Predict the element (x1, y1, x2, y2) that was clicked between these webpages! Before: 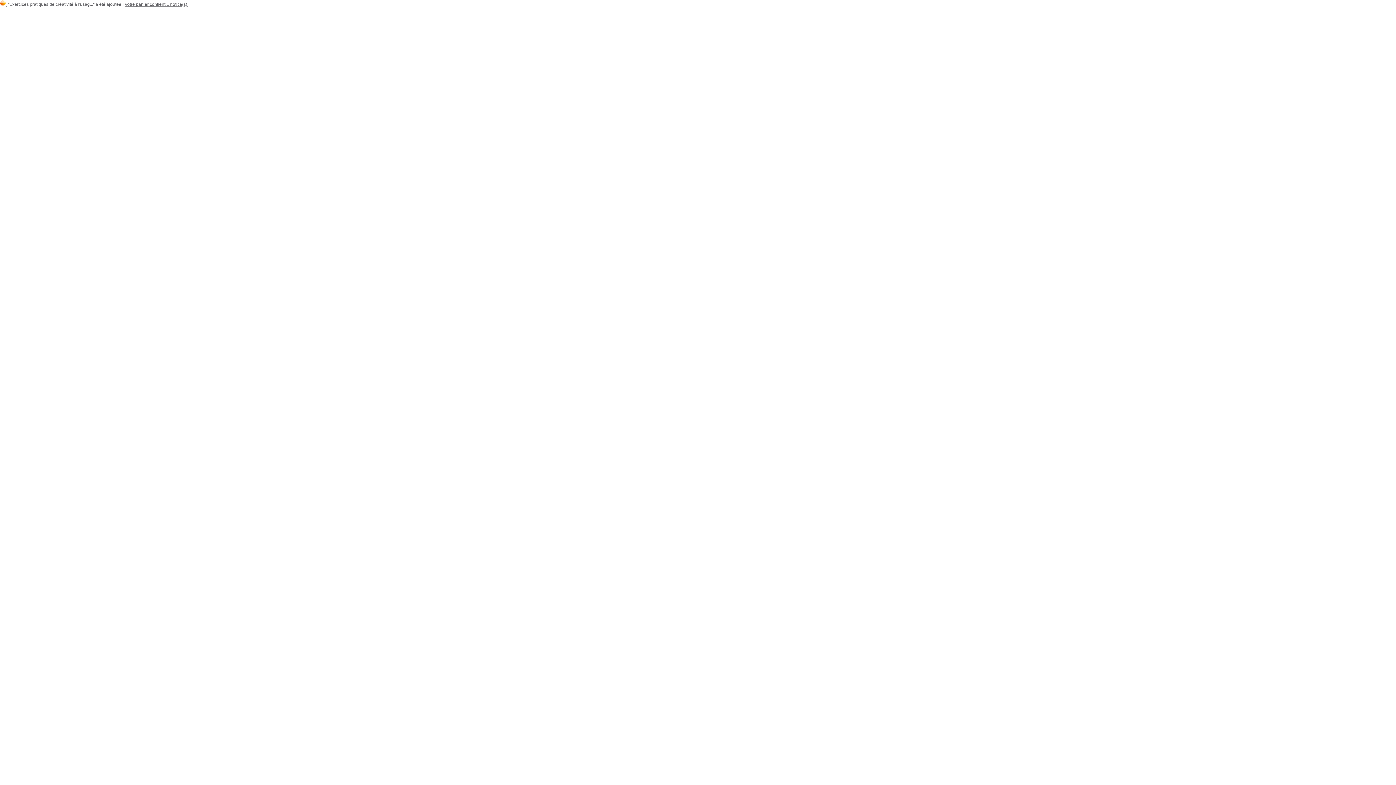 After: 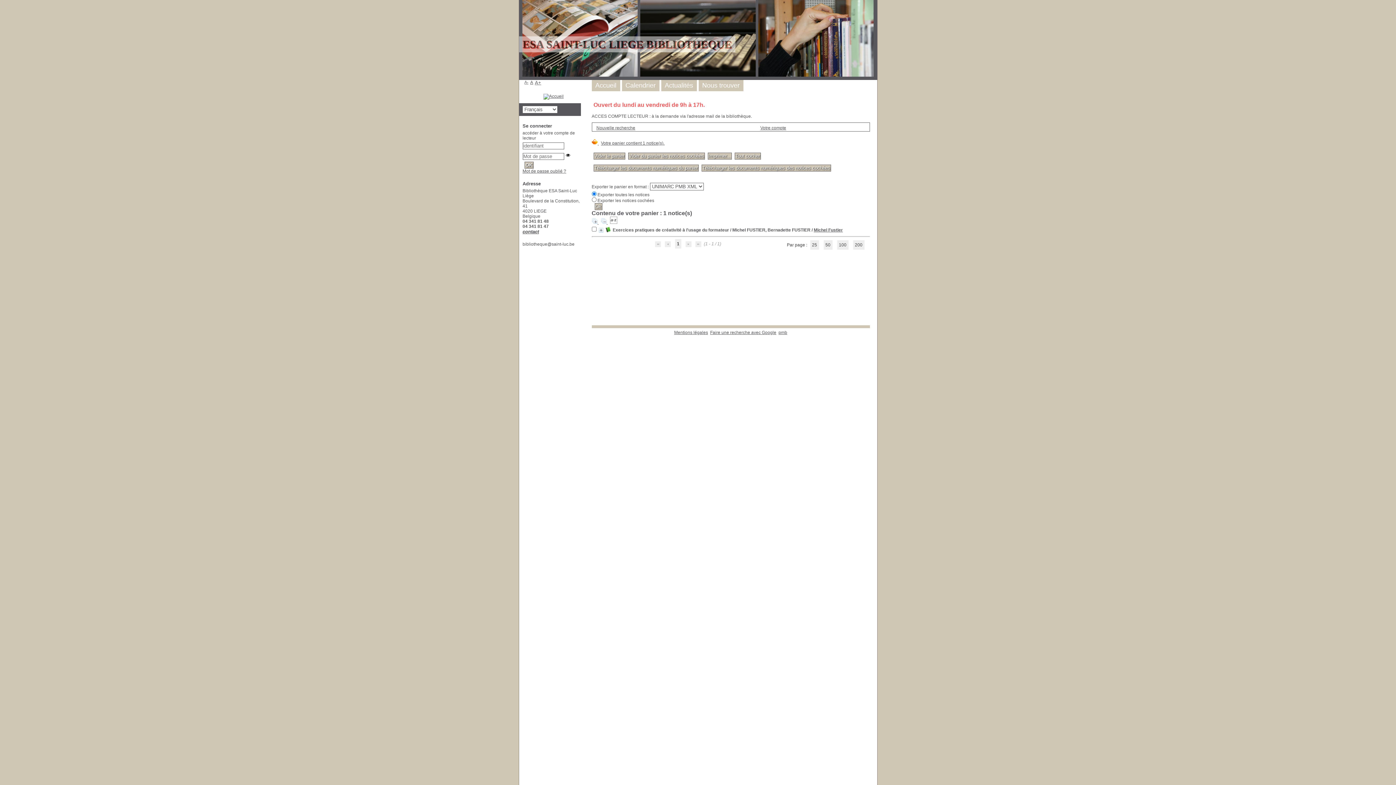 Action: label: Votre panier contient 1 notice(s). bbox: (124, 1, 188, 6)